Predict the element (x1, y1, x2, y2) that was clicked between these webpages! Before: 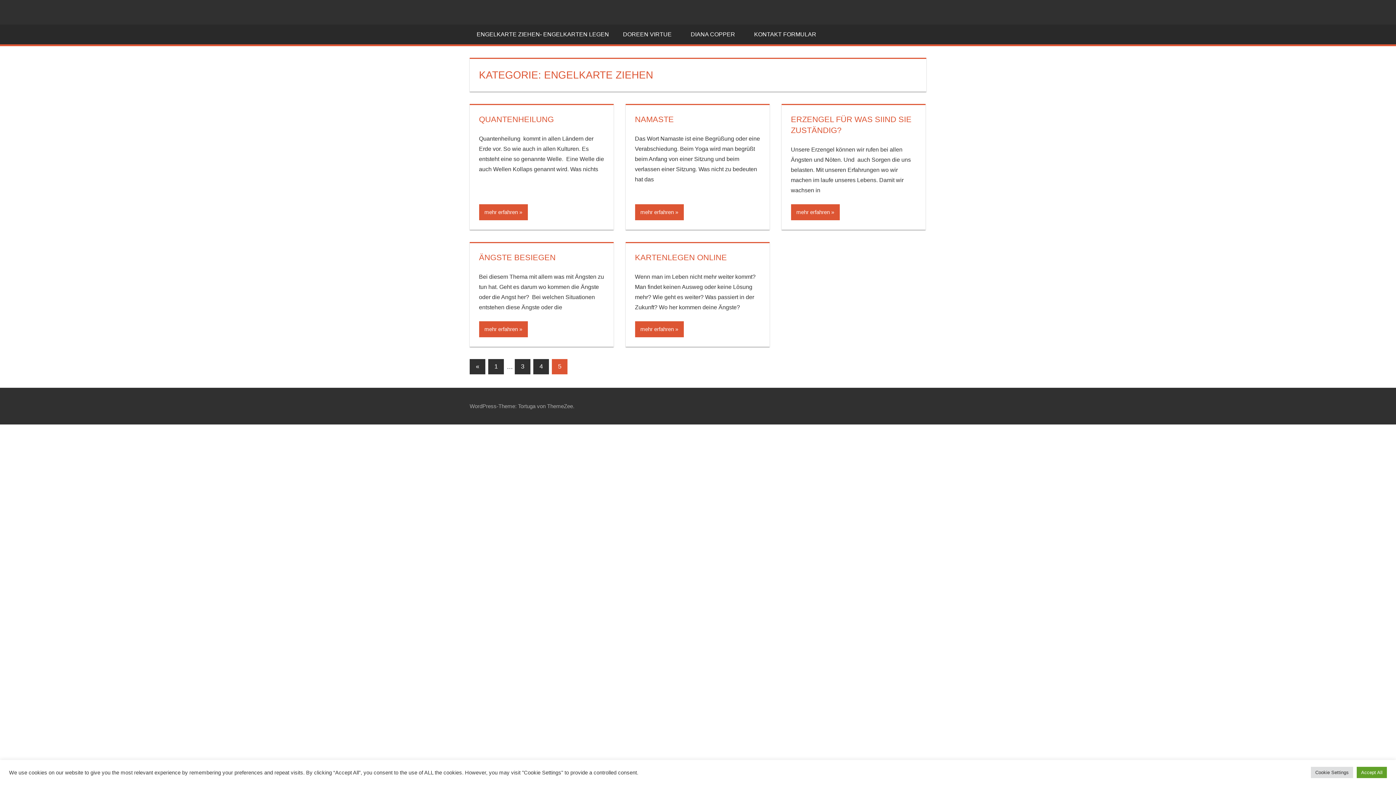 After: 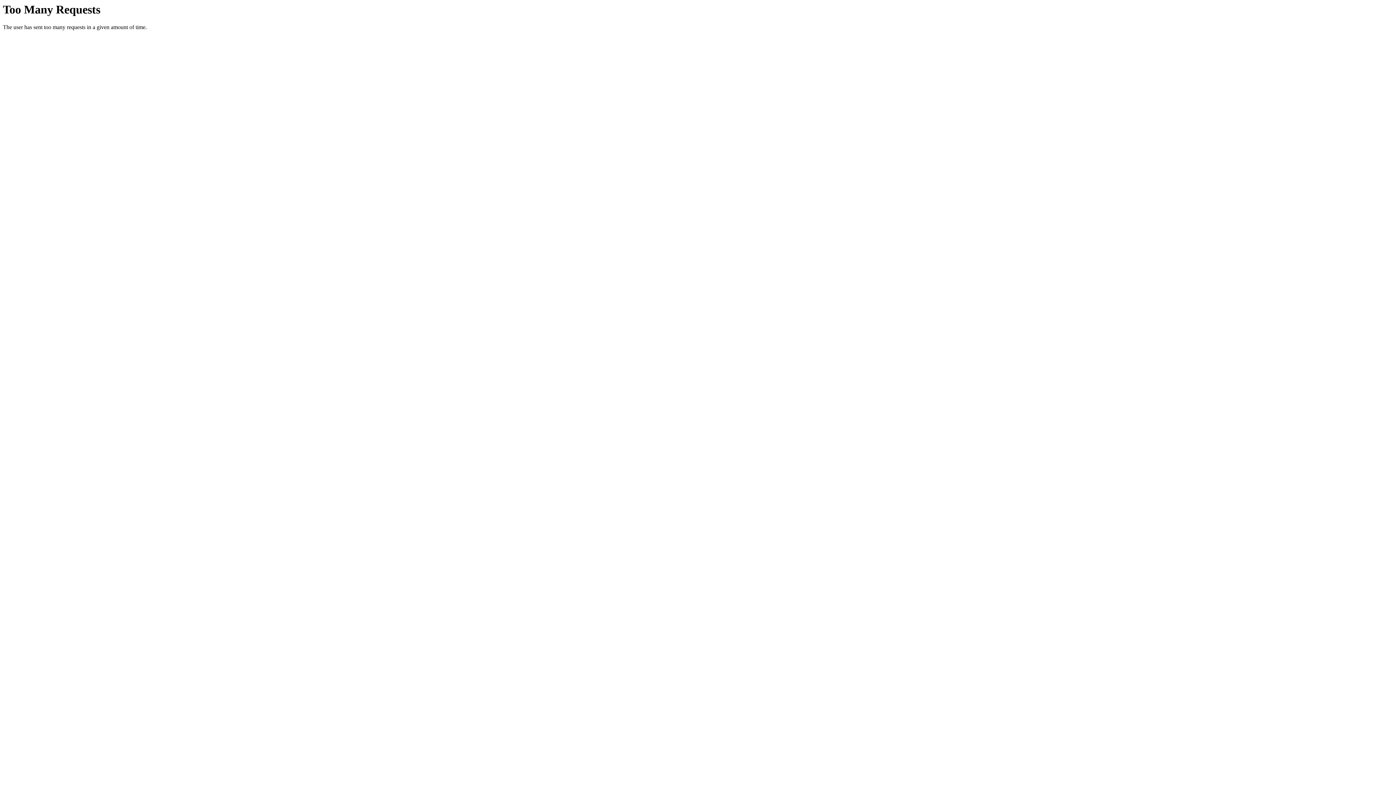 Action: bbox: (479, 321, 527, 337) label: mehr erfahren